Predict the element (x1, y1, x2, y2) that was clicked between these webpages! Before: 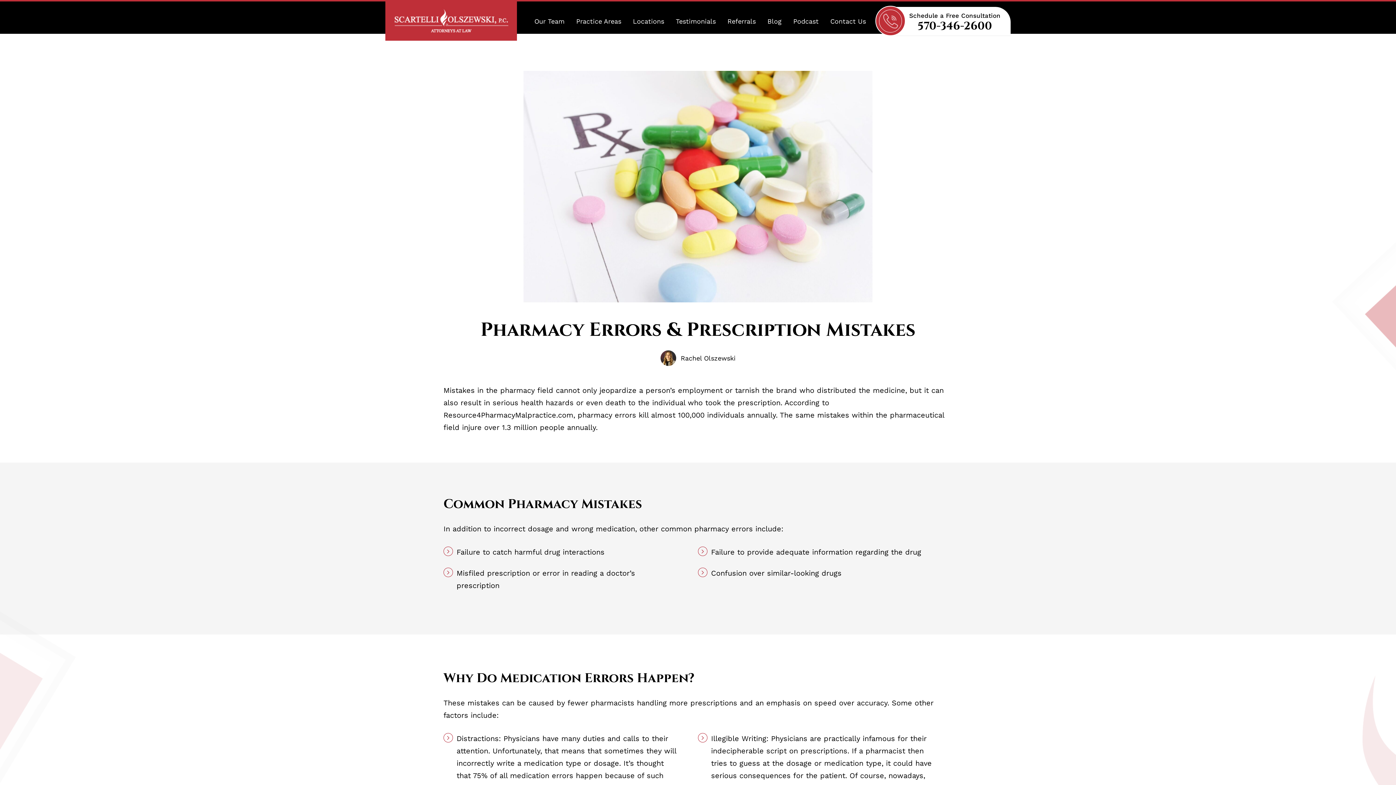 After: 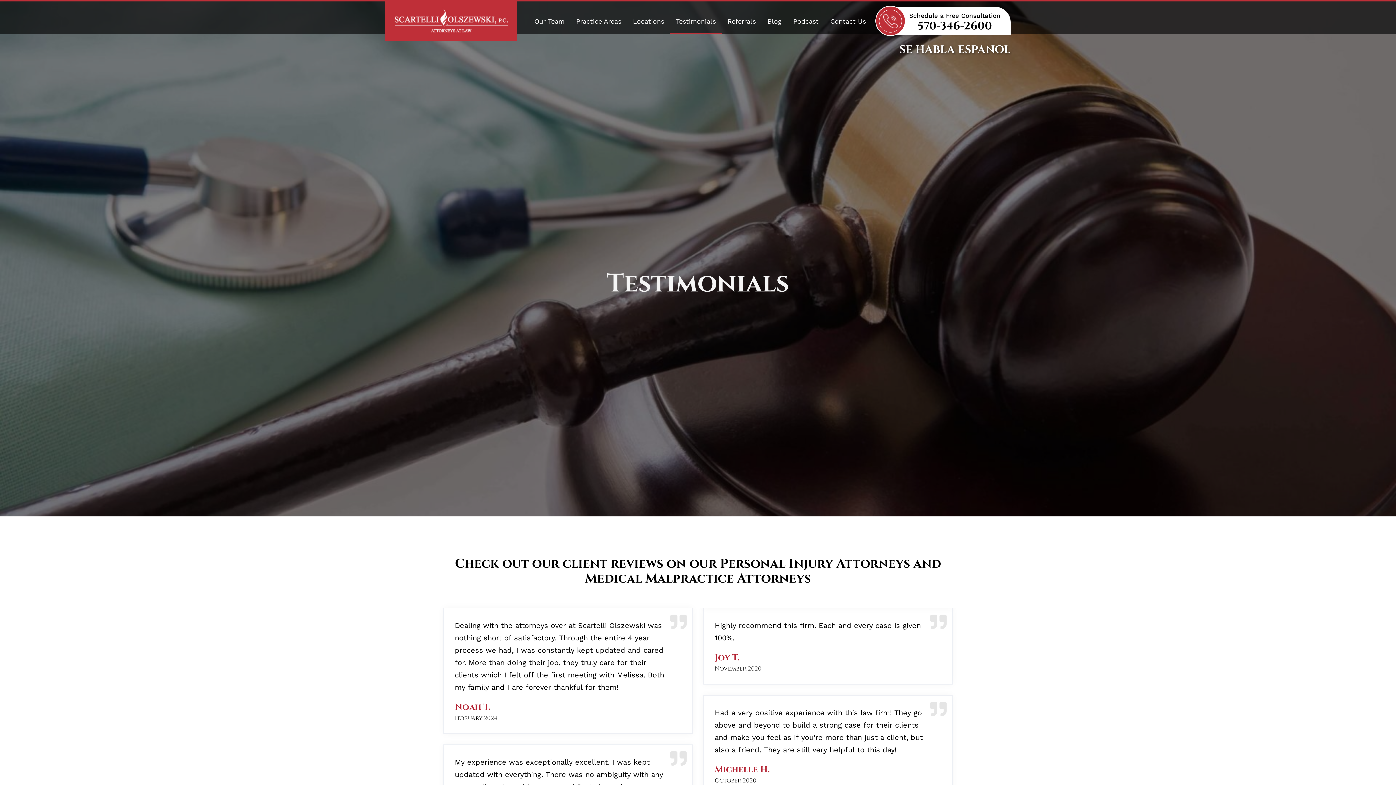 Action: bbox: (670, 17, 721, 25) label: Testimonials